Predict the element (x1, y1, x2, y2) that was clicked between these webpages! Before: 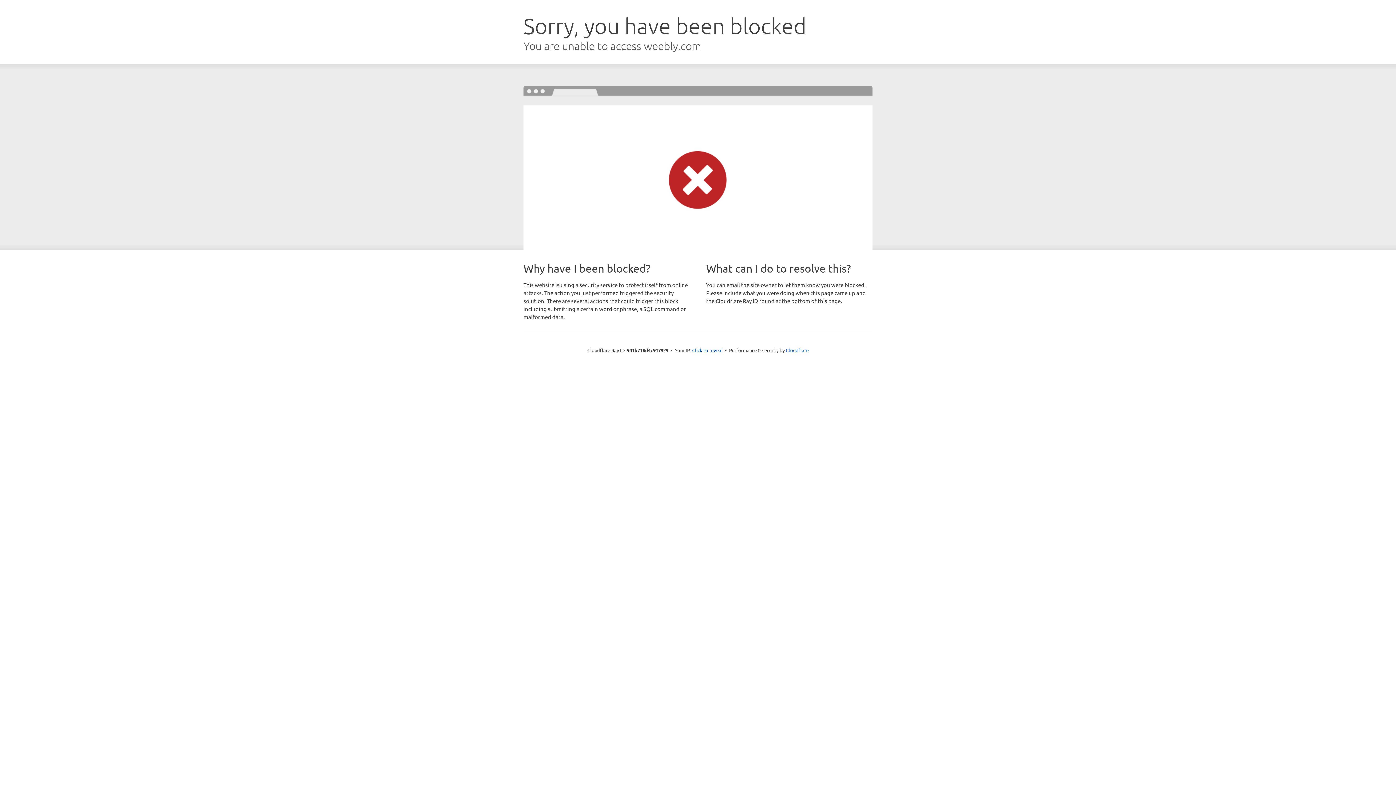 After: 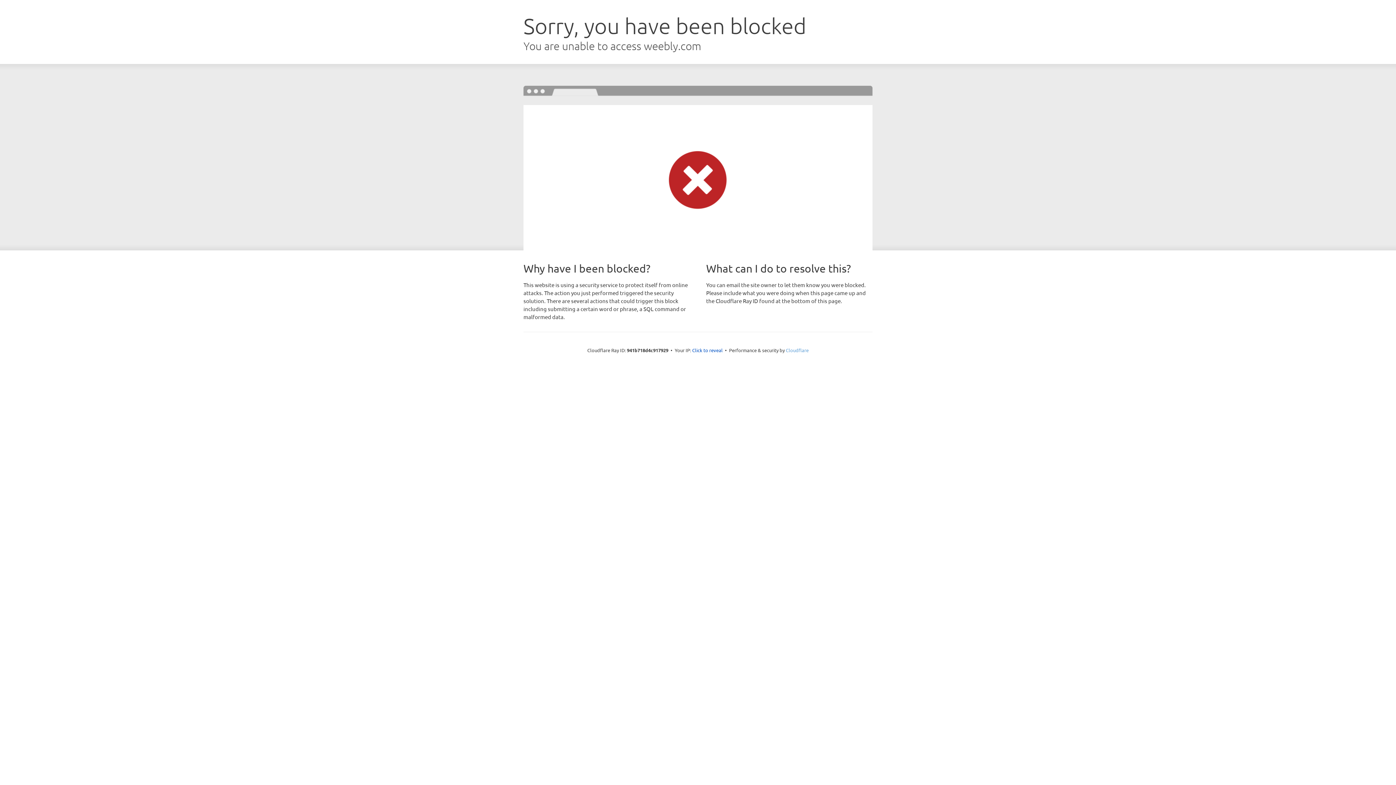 Action: bbox: (786, 347, 808, 353) label: Cloudflare